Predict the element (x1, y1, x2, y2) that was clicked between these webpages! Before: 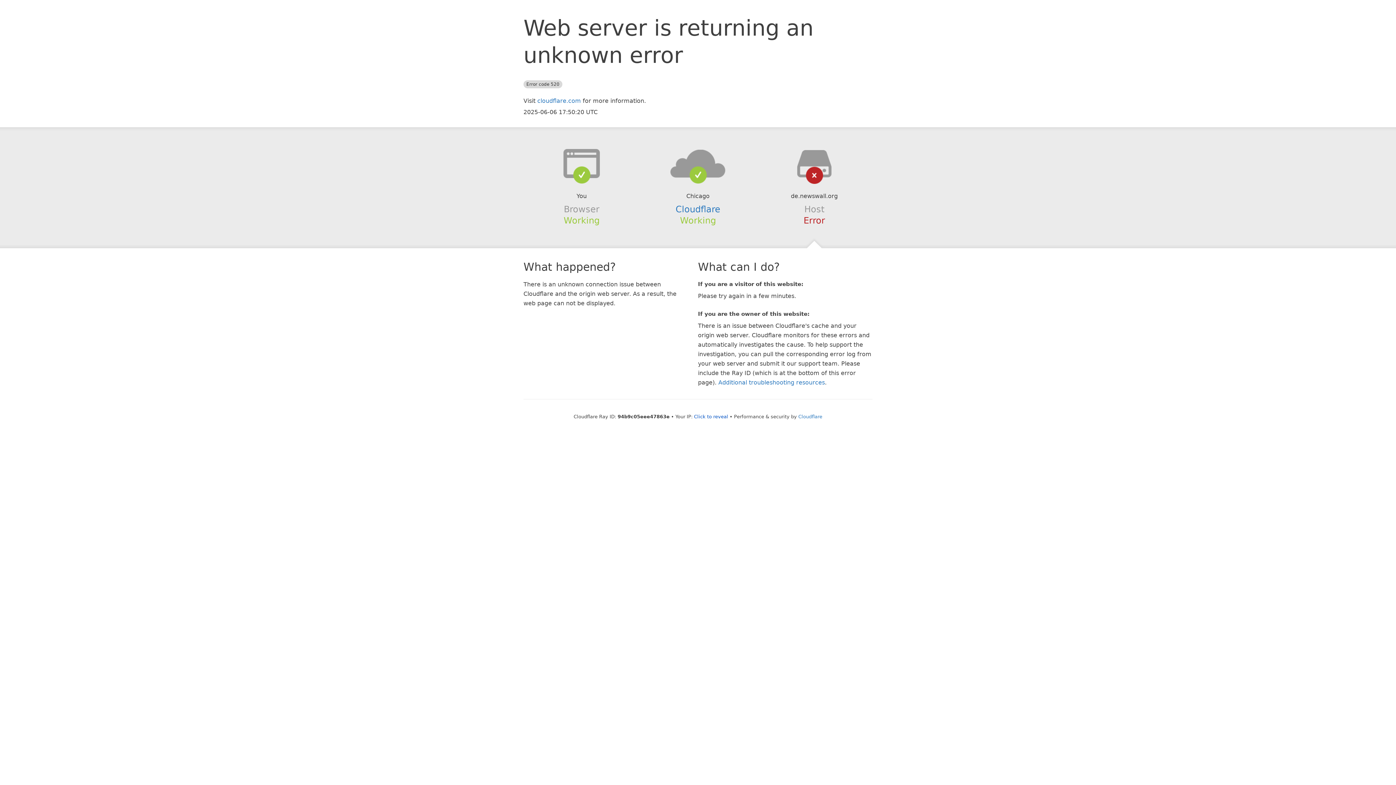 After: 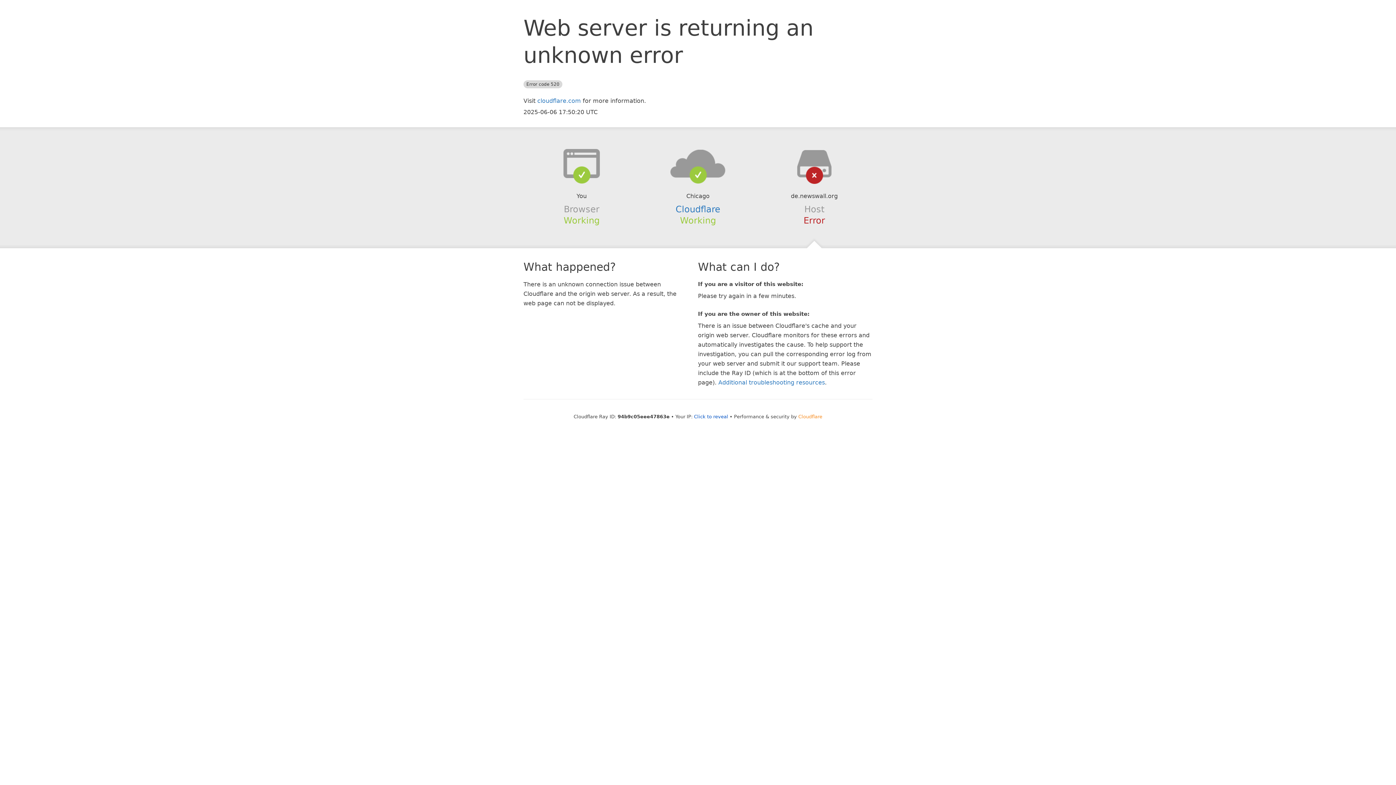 Action: bbox: (798, 414, 822, 419) label: Cloudflare